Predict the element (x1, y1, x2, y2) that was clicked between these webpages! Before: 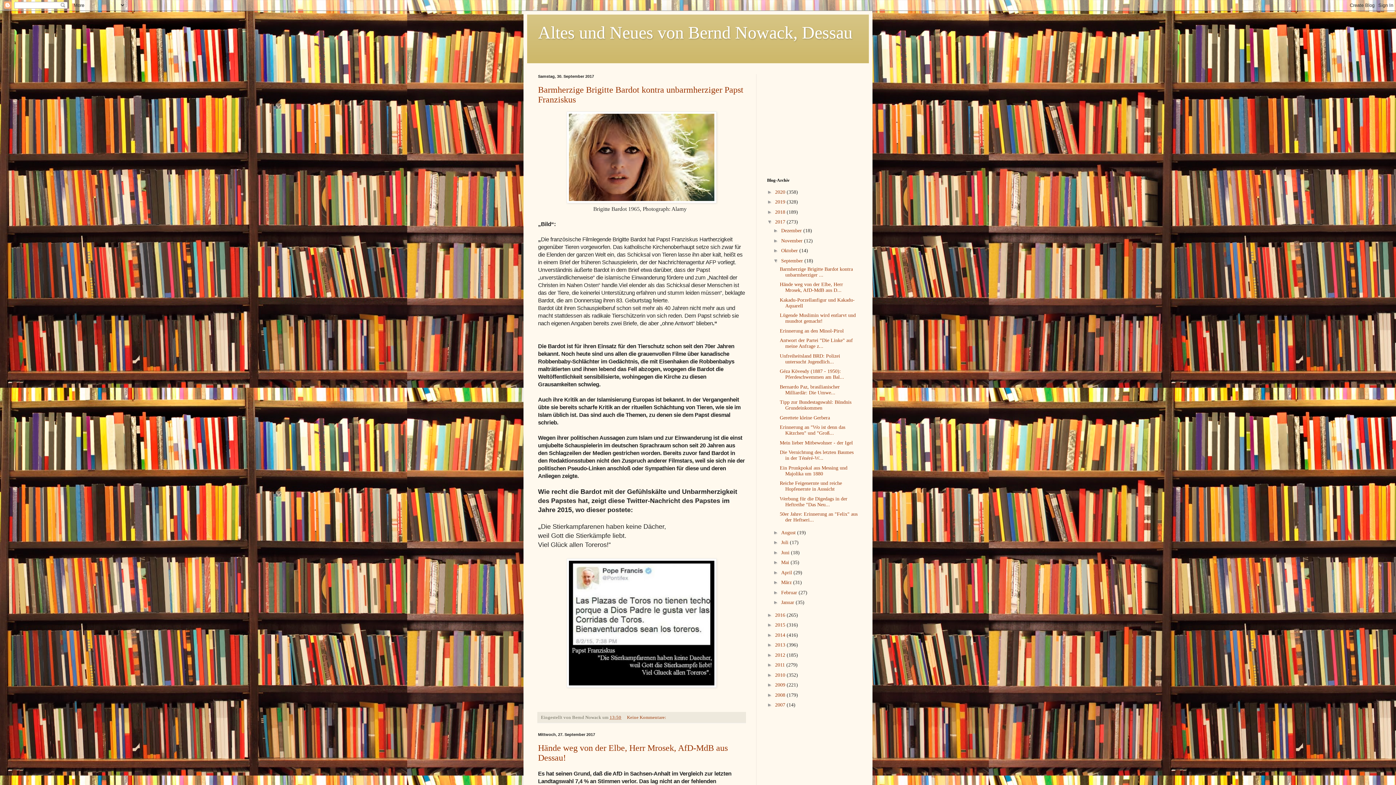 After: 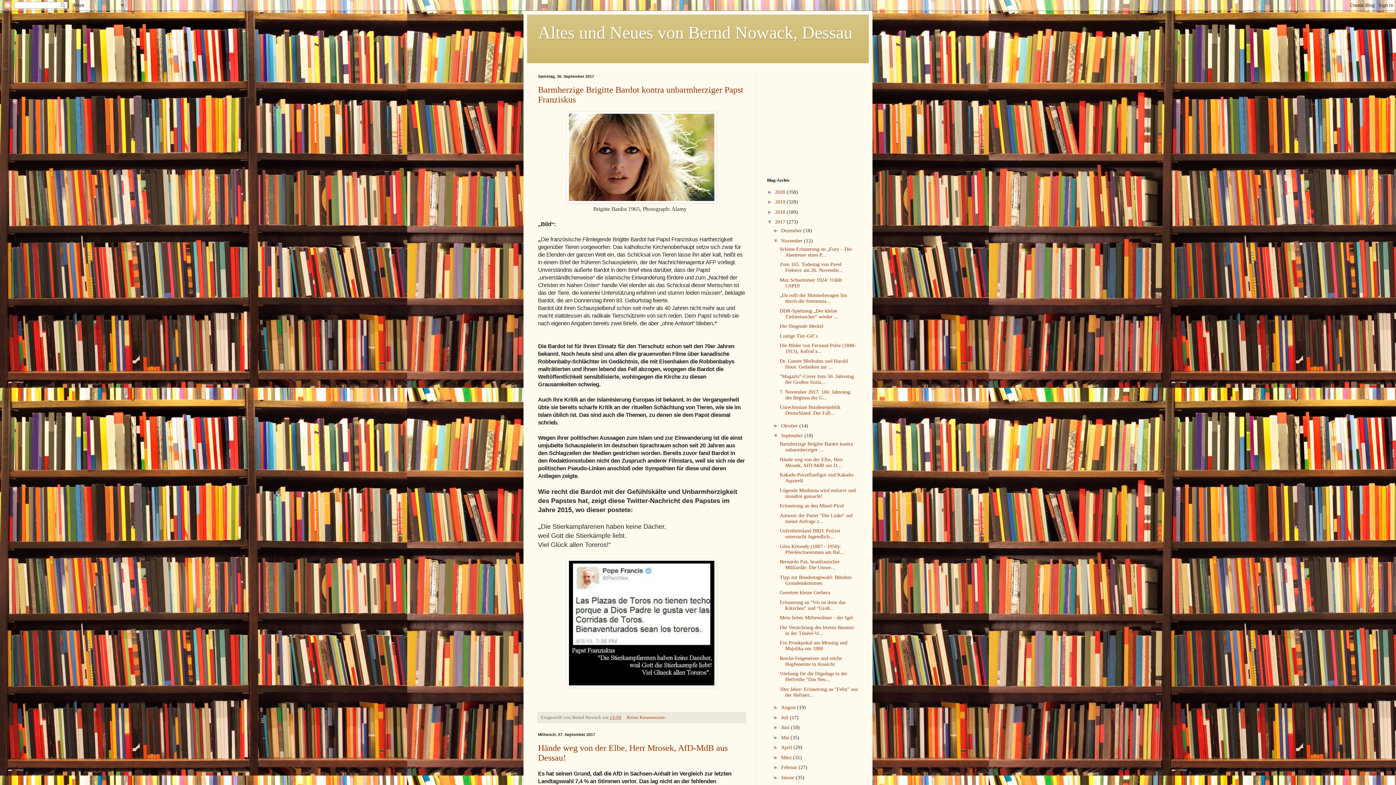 Action: label: ►   bbox: (773, 237, 781, 243)